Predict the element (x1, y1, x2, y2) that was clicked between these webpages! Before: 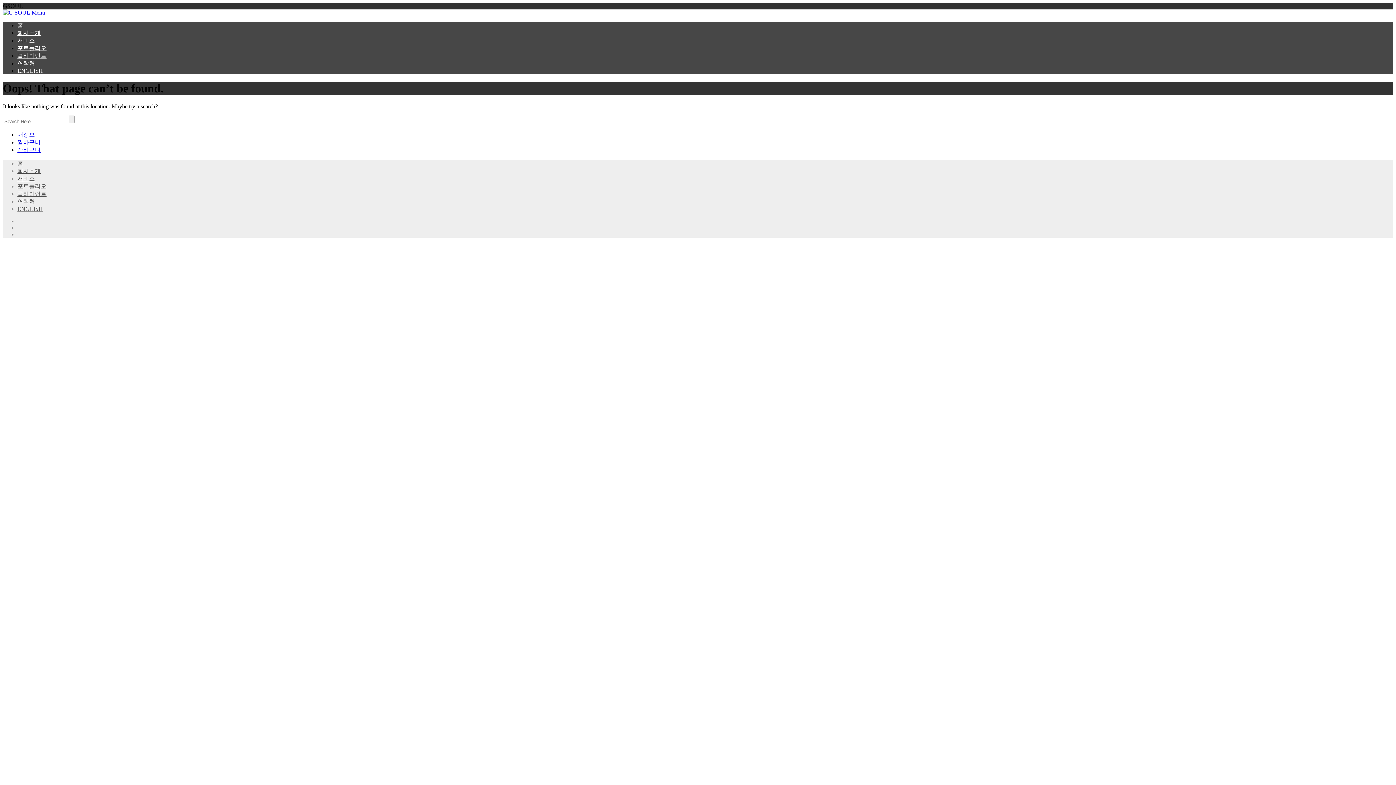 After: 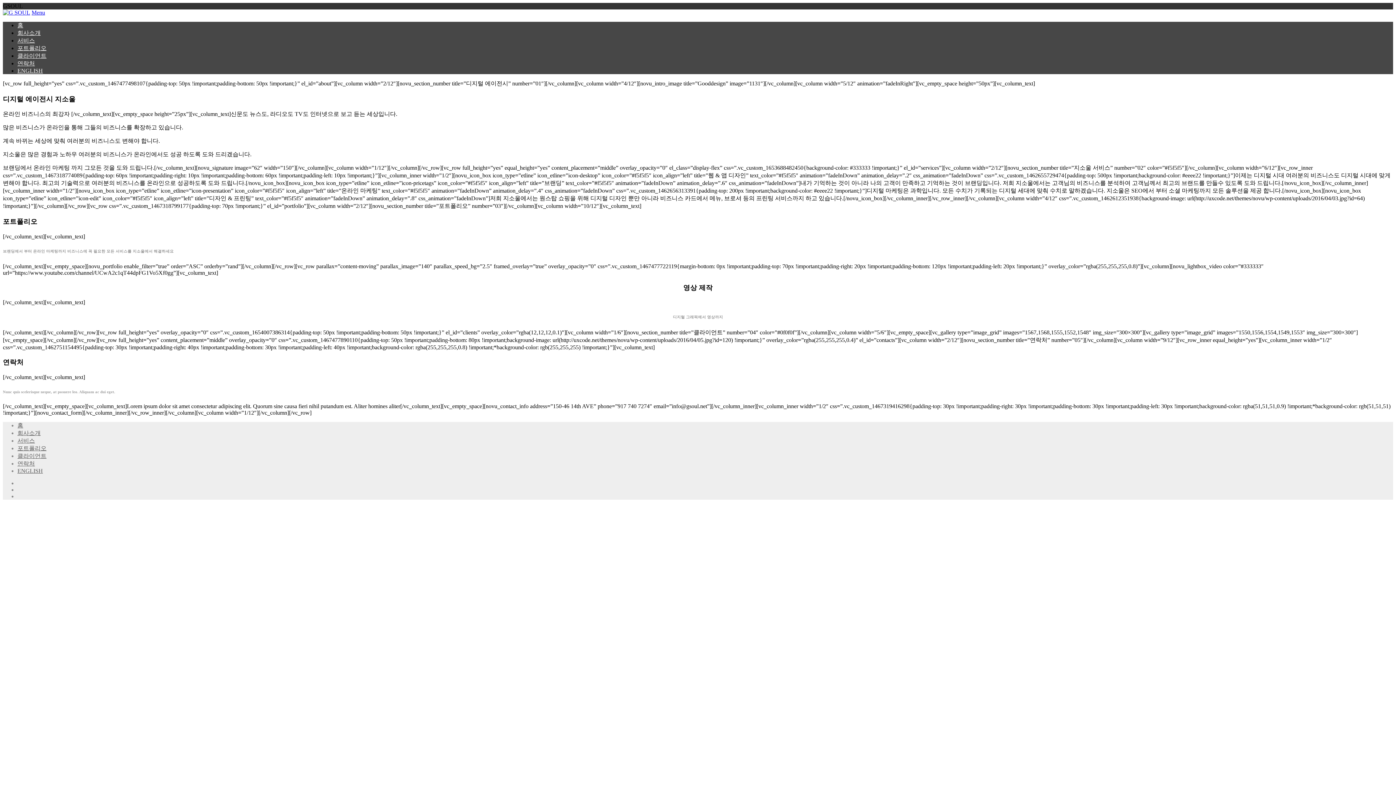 Action: label: 홈 bbox: (17, 22, 23, 28)